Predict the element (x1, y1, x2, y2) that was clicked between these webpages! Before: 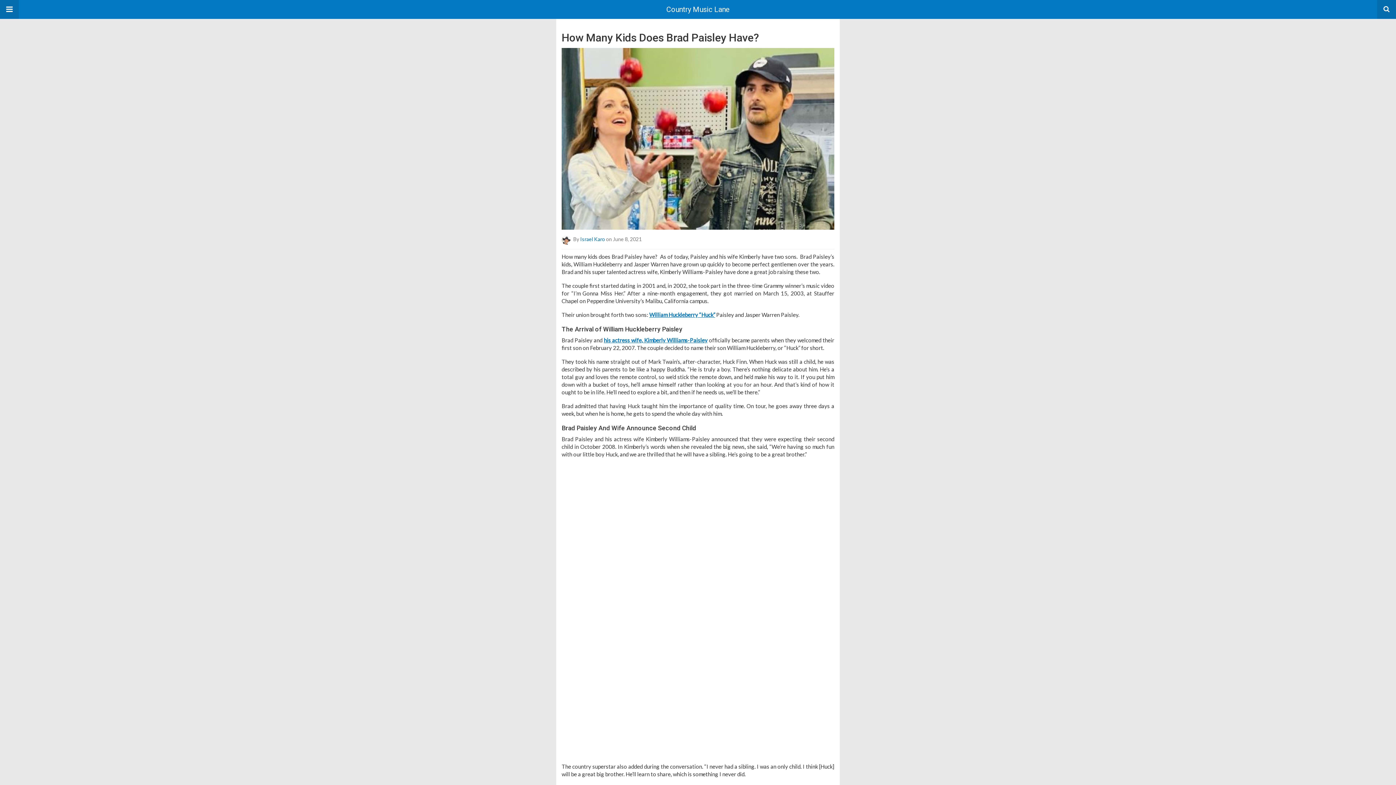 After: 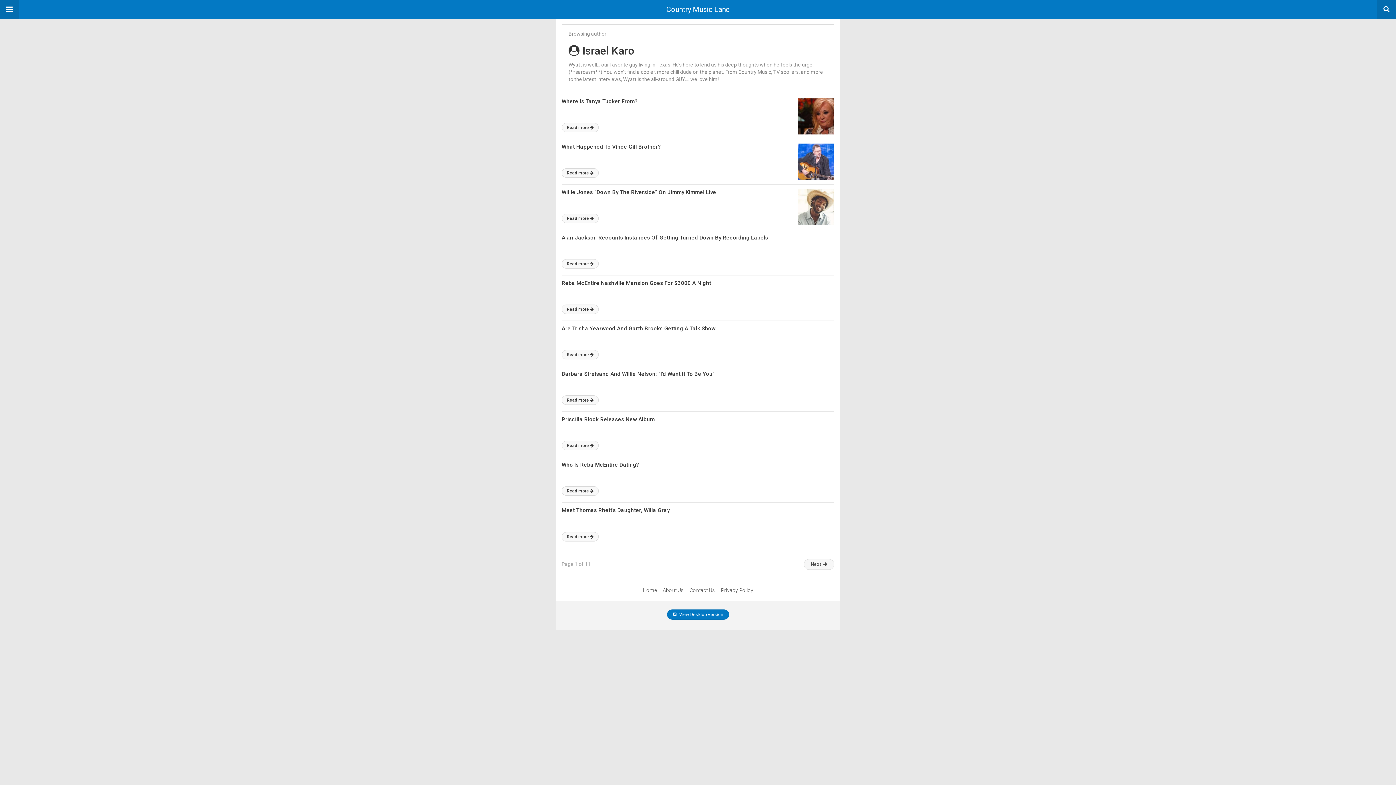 Action: bbox: (561, 236, 573, 242)